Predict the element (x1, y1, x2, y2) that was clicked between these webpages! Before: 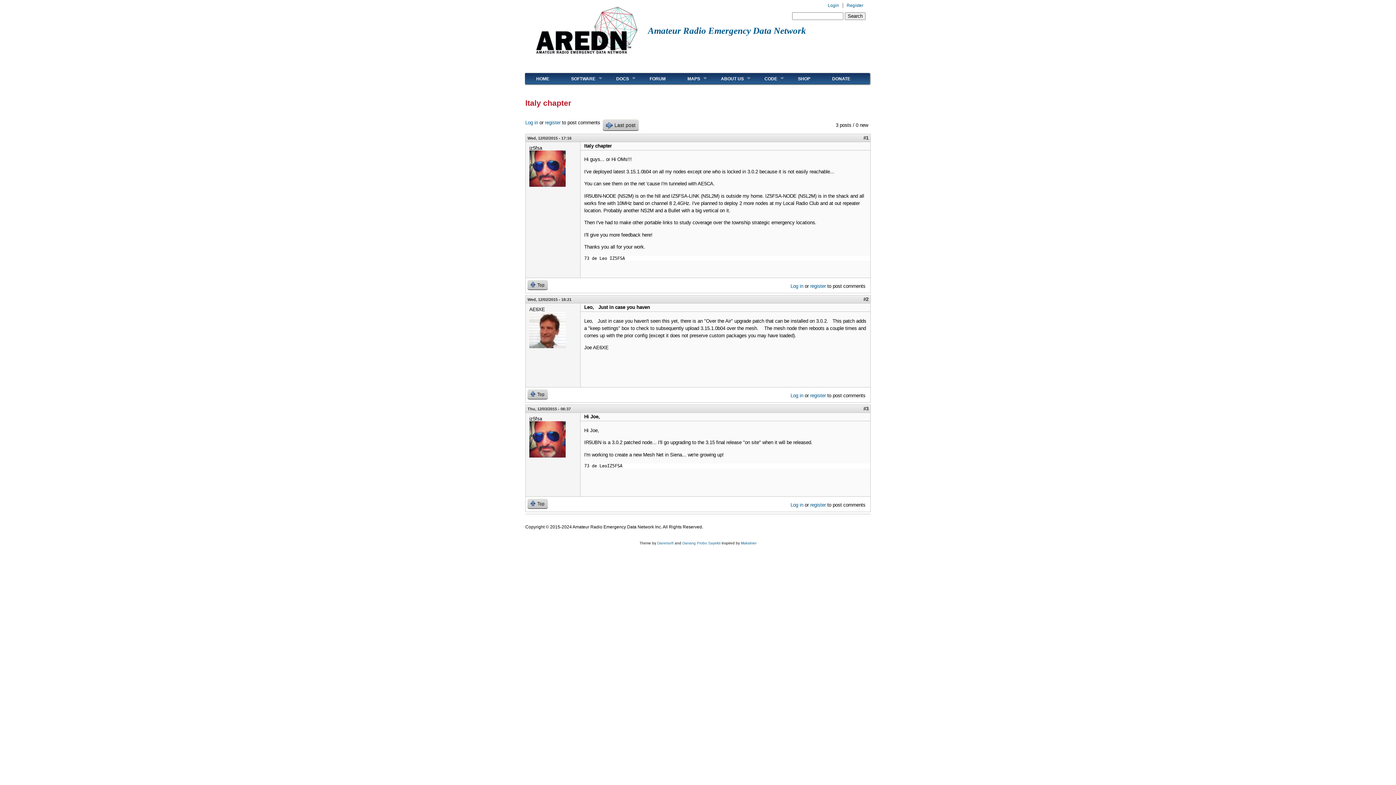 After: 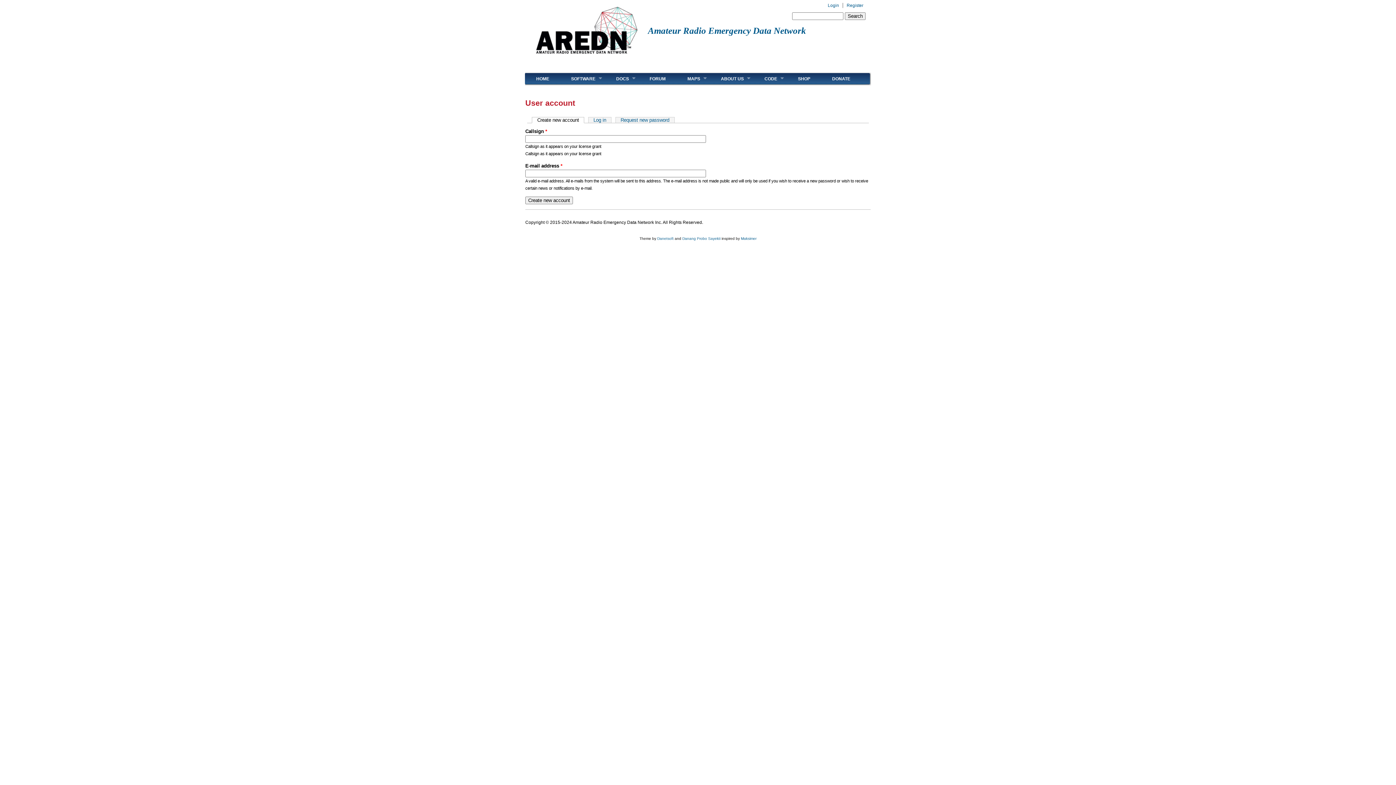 Action: bbox: (846, 2, 863, 8) label: Register